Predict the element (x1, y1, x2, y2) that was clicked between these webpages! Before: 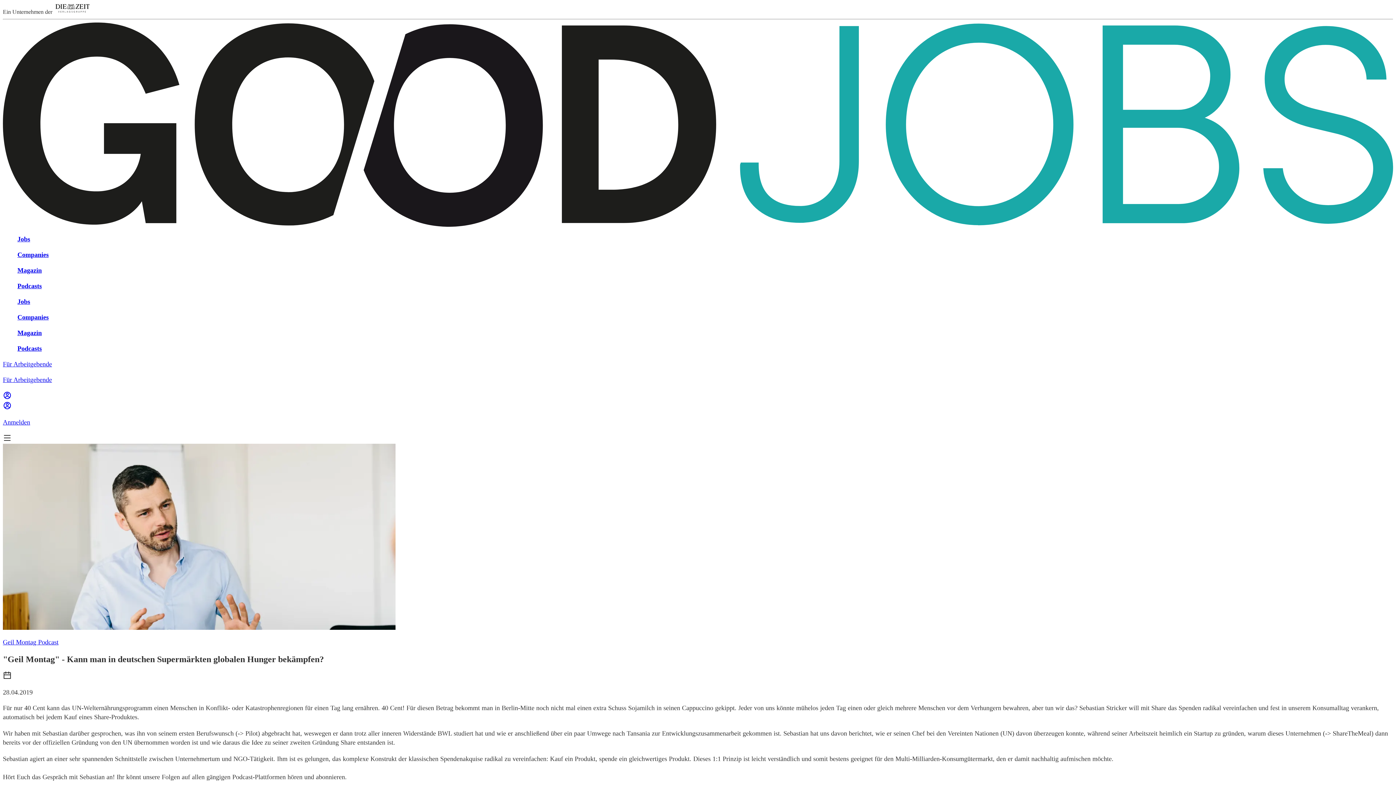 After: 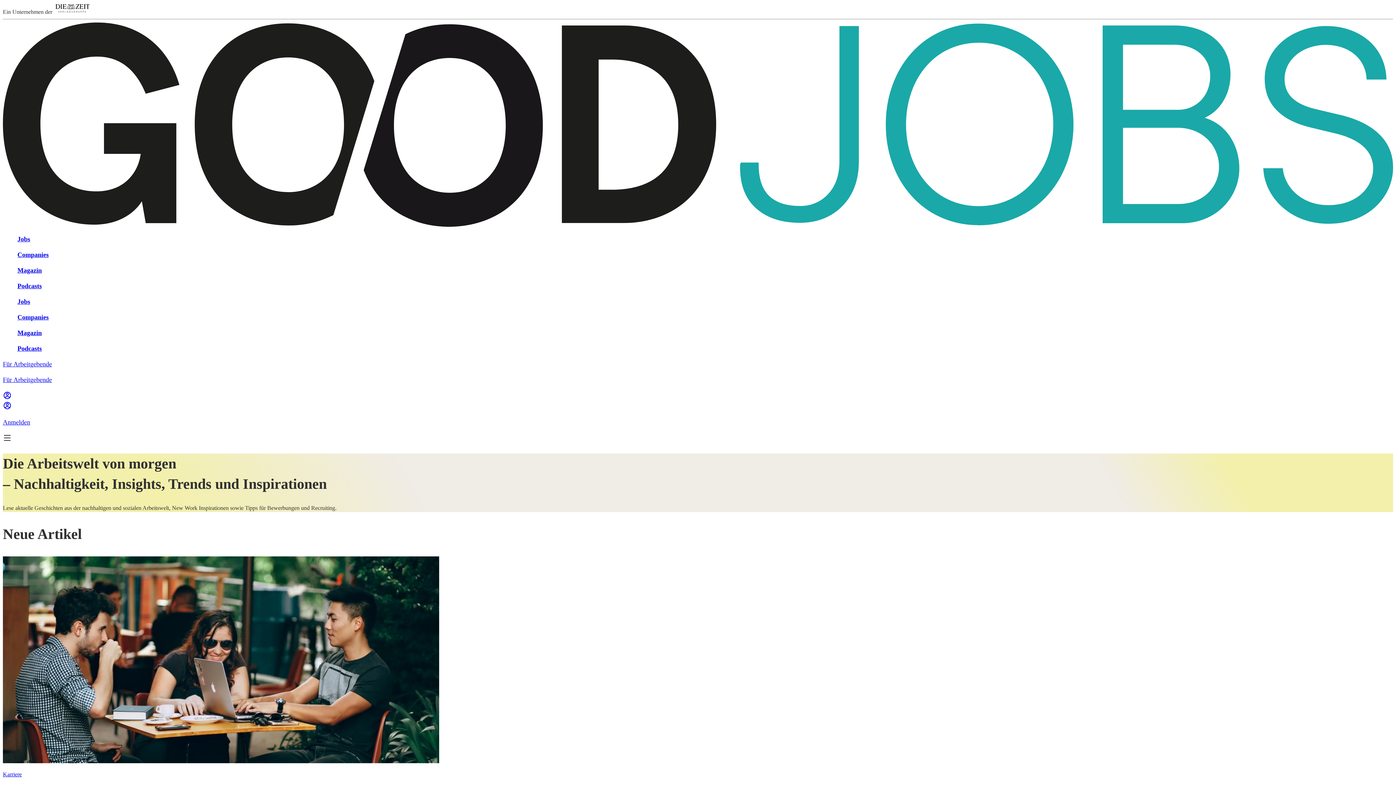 Action: bbox: (17, 328, 1393, 337) label: Magazin